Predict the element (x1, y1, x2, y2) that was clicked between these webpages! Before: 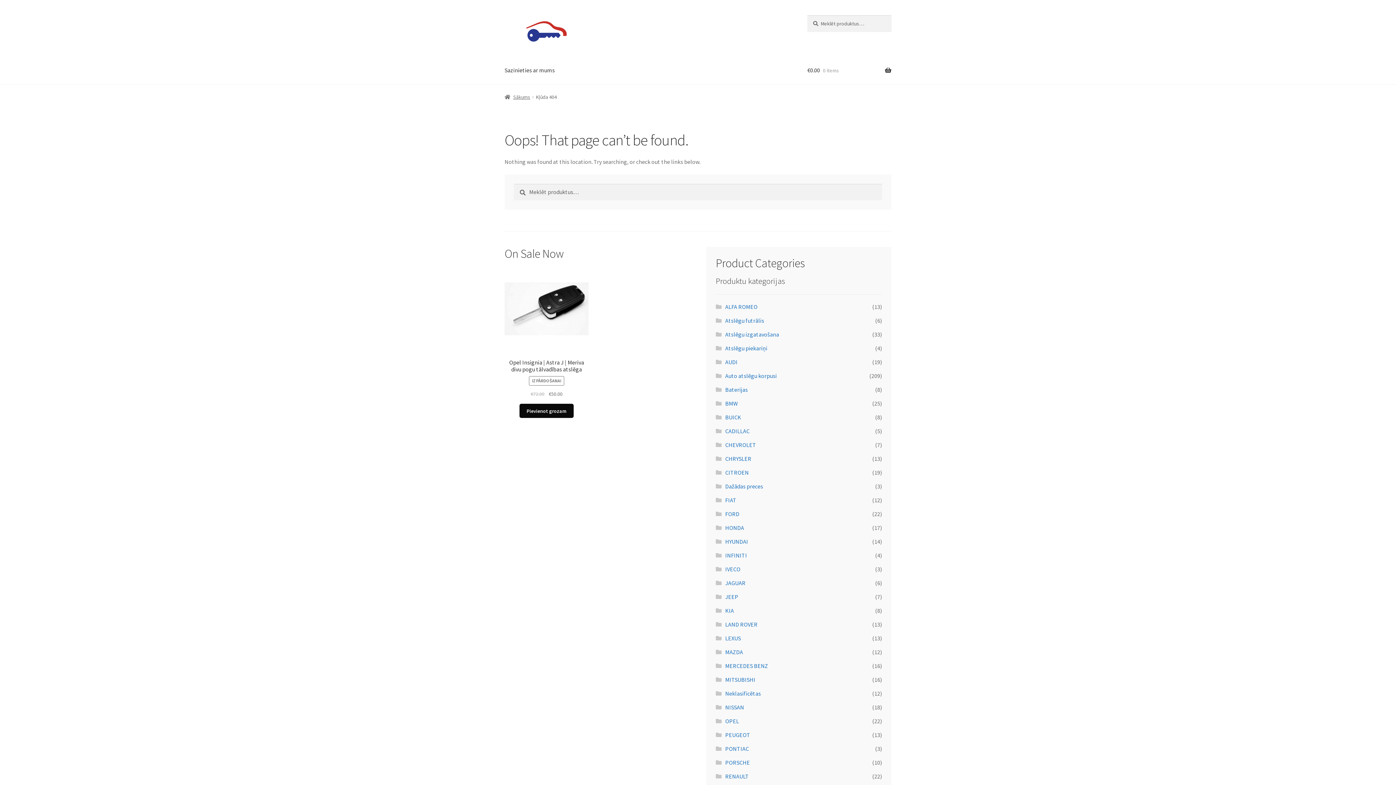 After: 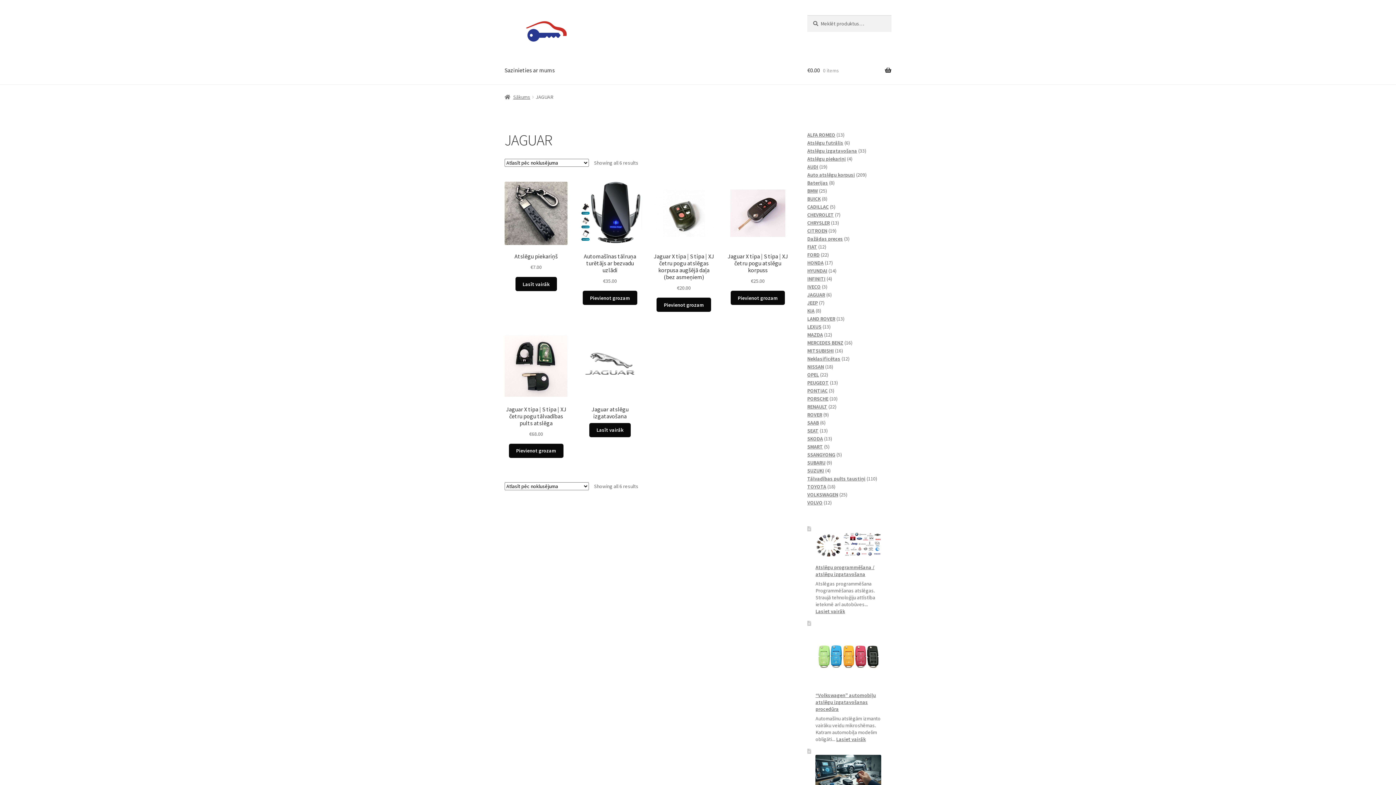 Action: bbox: (725, 579, 745, 587) label: JAGUAR